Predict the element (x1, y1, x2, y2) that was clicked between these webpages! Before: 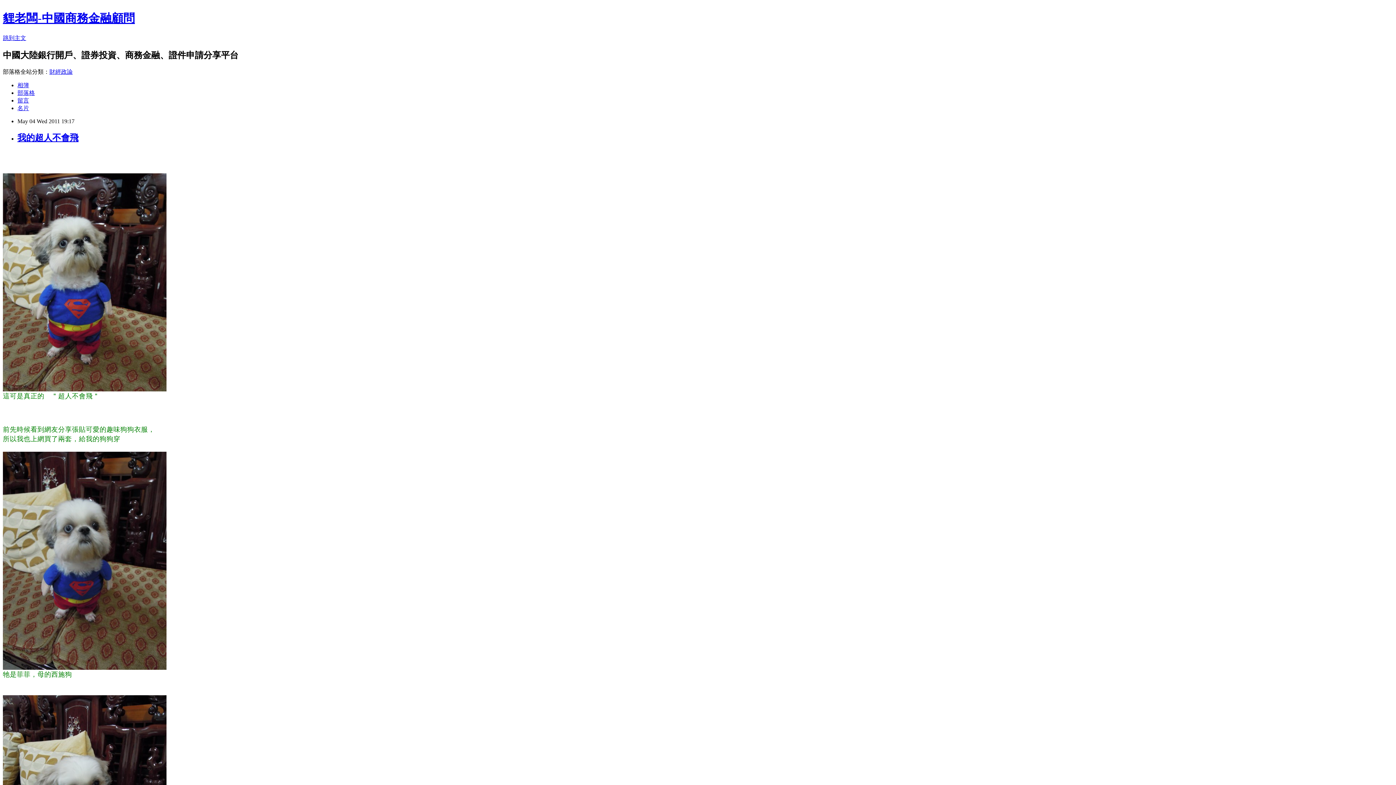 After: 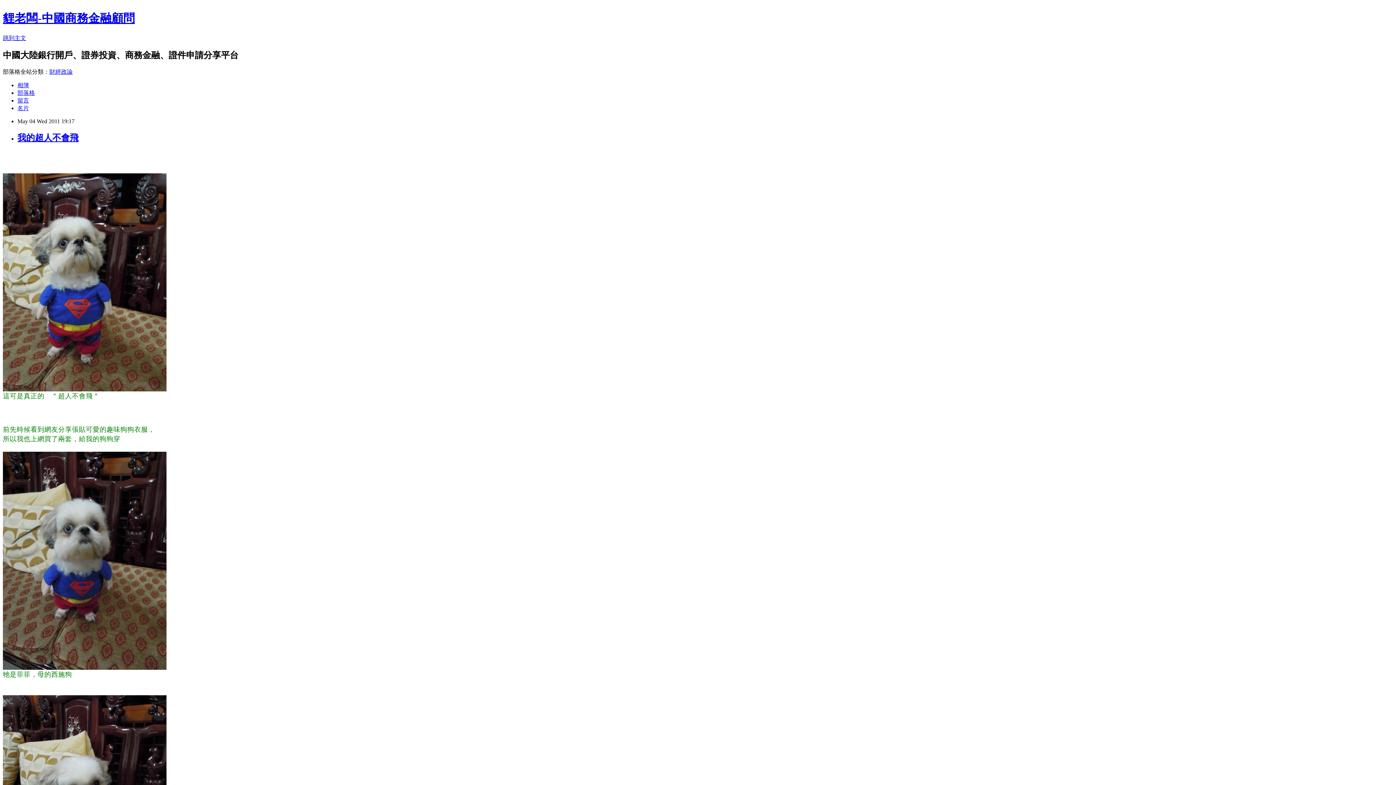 Action: label: 留言 bbox: (17, 97, 29, 103)